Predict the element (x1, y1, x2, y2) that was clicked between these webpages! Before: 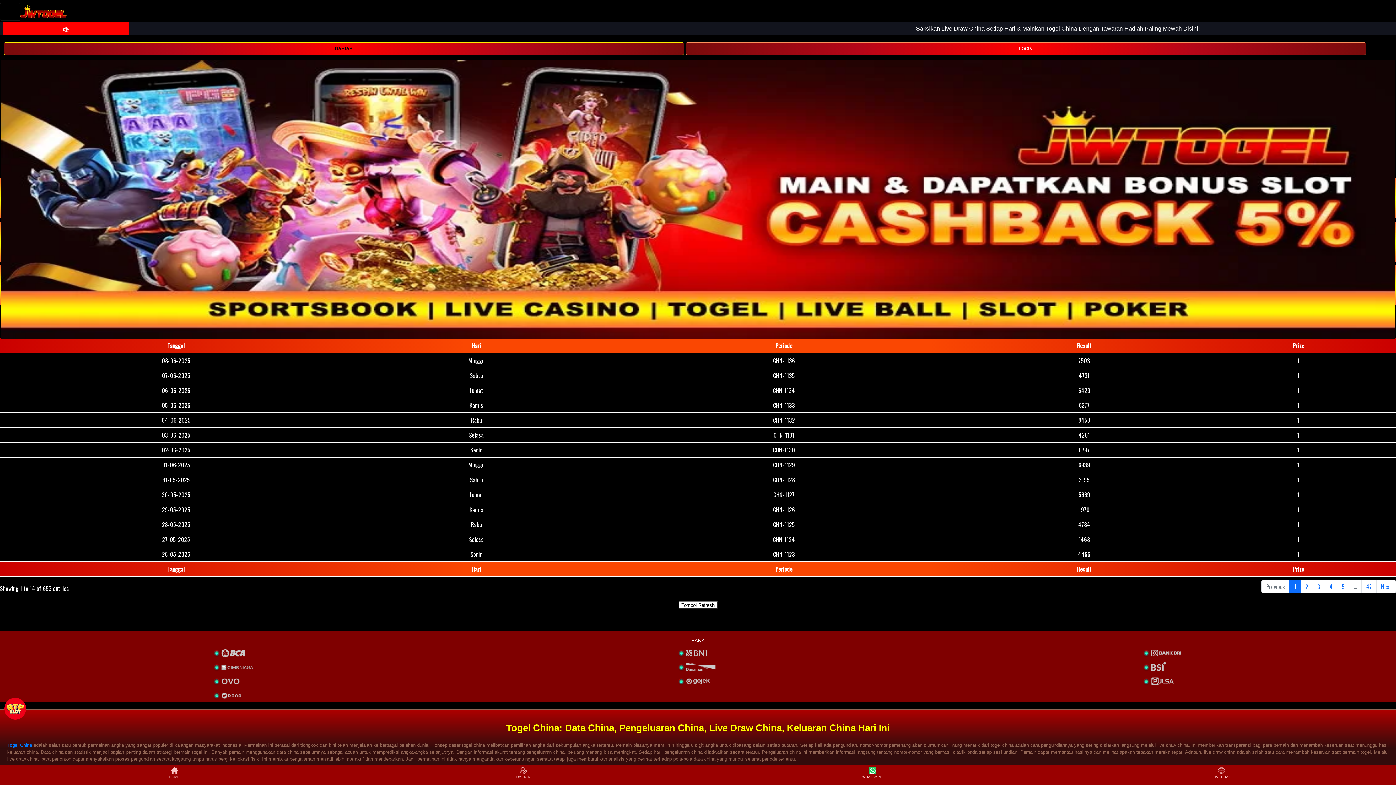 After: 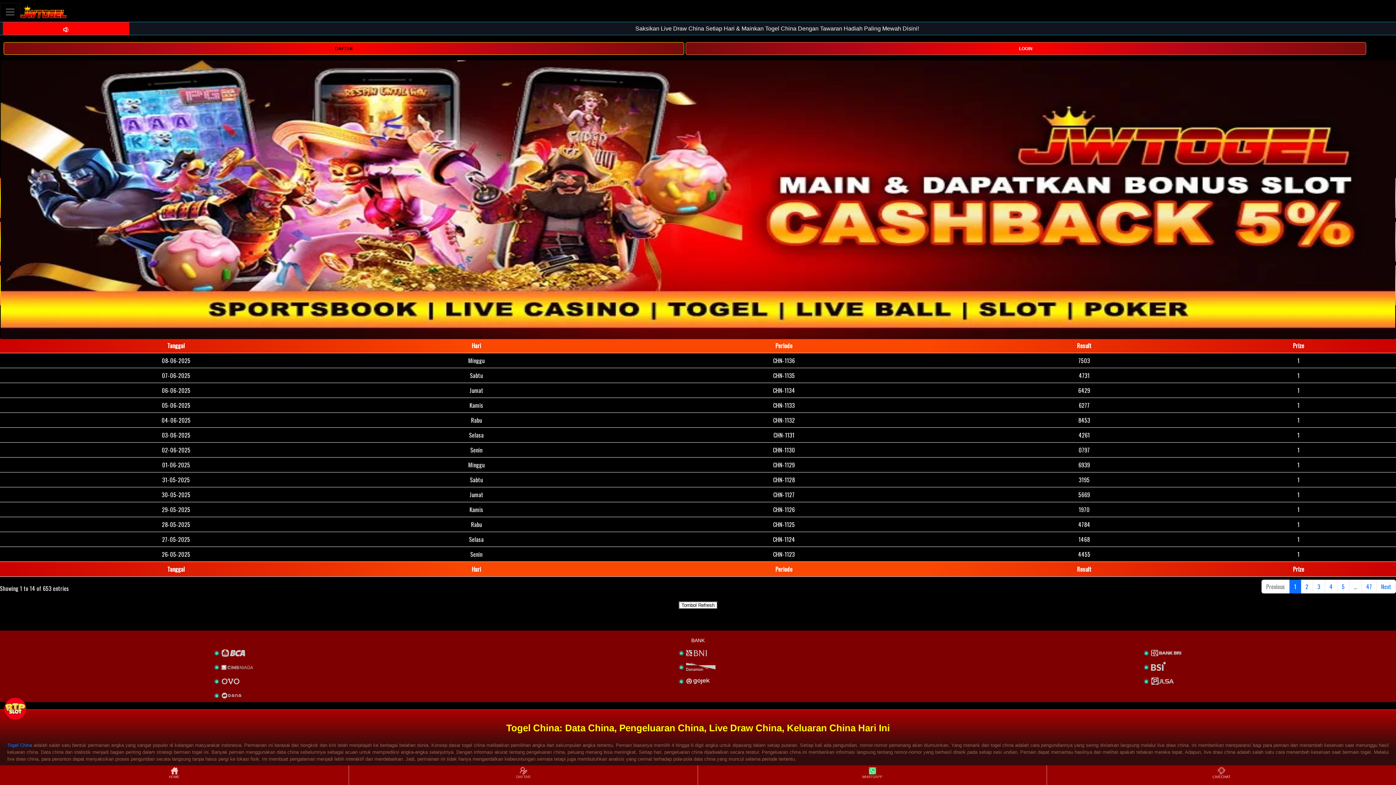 Action: bbox: (1048, 766, 1395, 784) label: LIVECHAT